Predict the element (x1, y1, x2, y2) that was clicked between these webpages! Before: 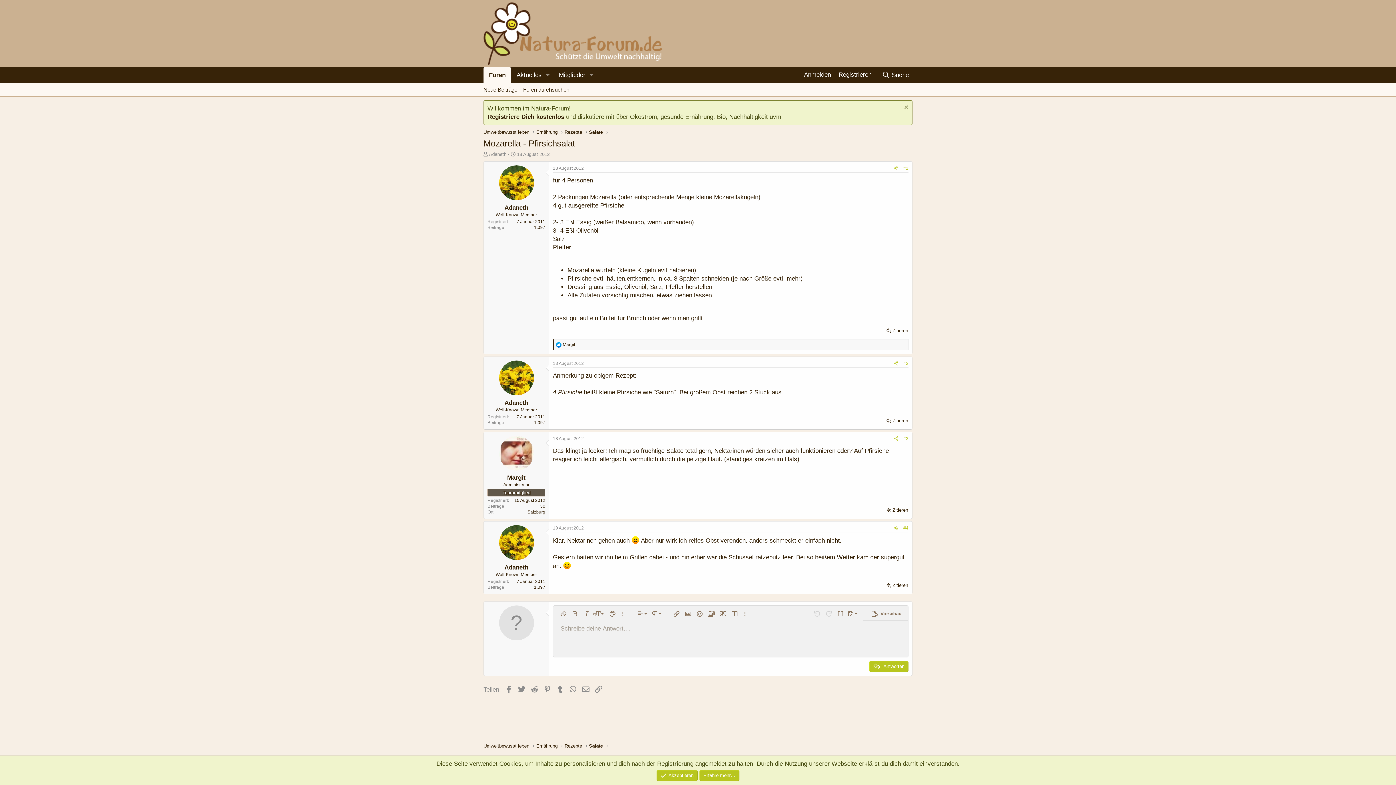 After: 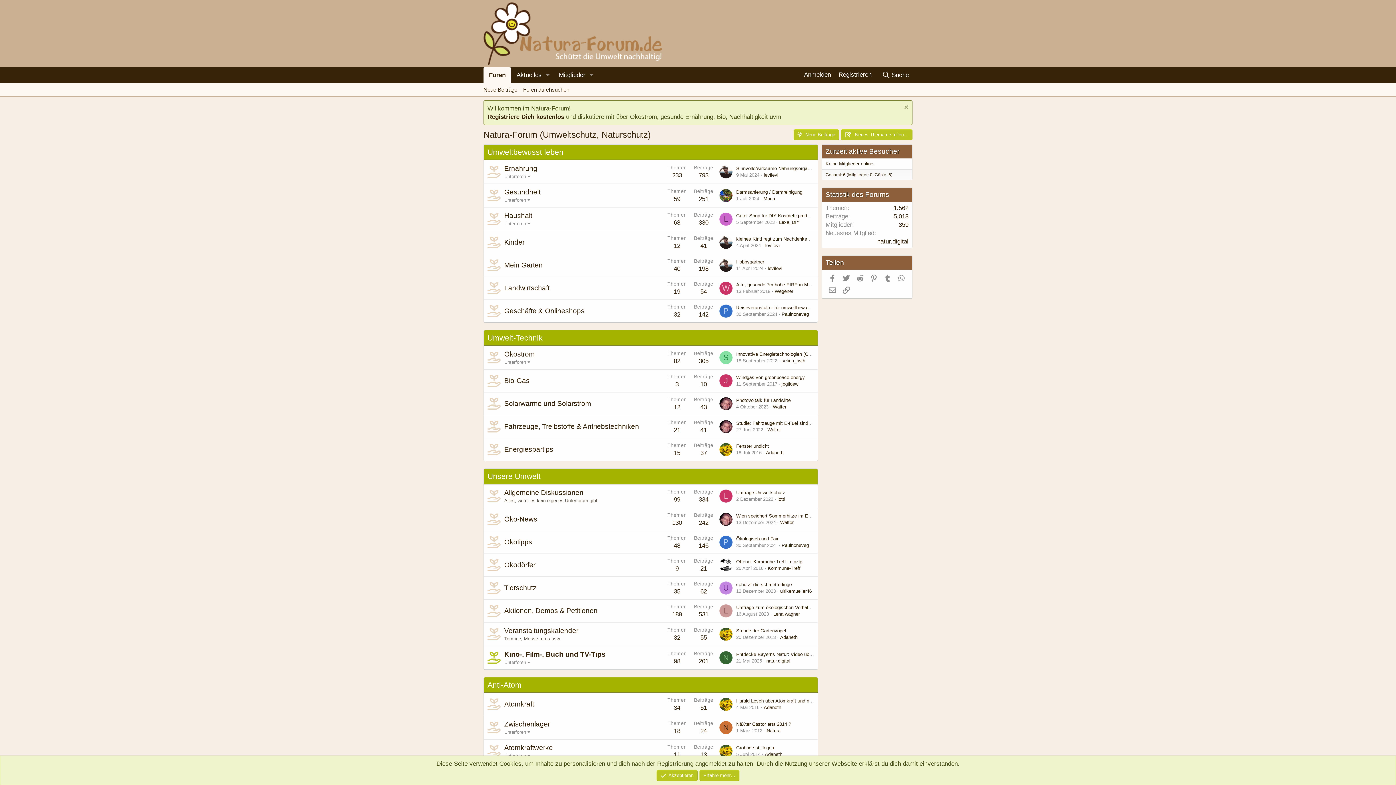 Action: label: Foren bbox: (483, 67, 511, 82)